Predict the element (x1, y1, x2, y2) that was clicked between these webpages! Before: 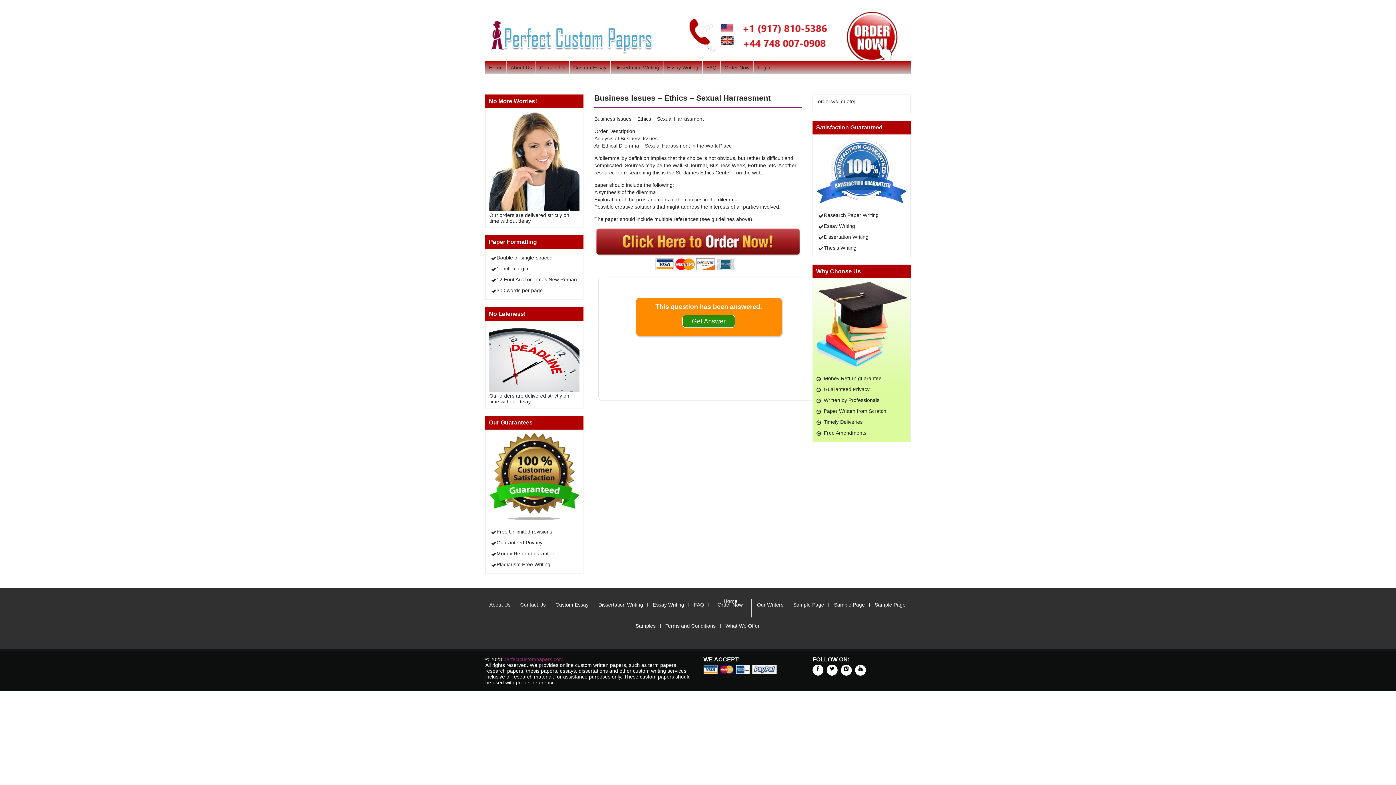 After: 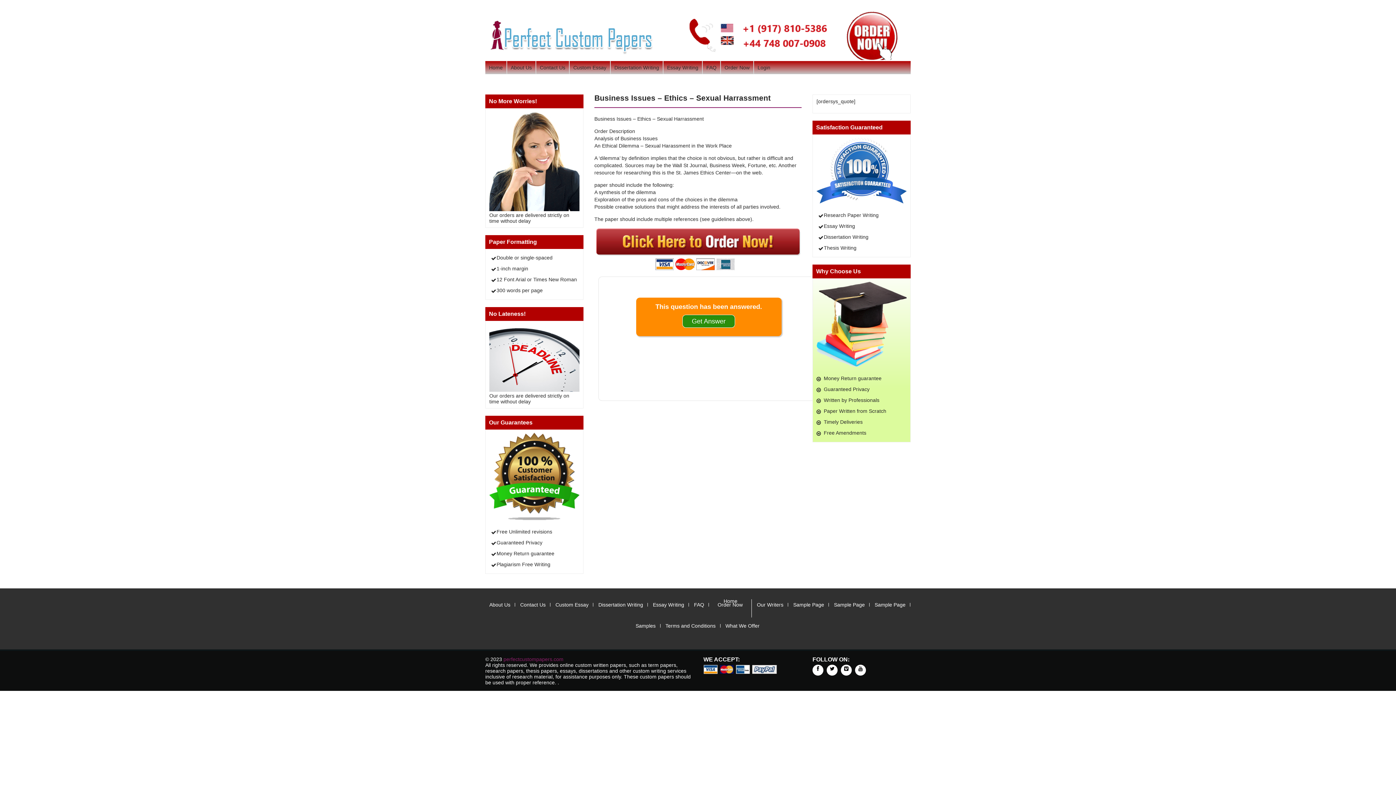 Action: bbox: (735, 669, 750, 675)